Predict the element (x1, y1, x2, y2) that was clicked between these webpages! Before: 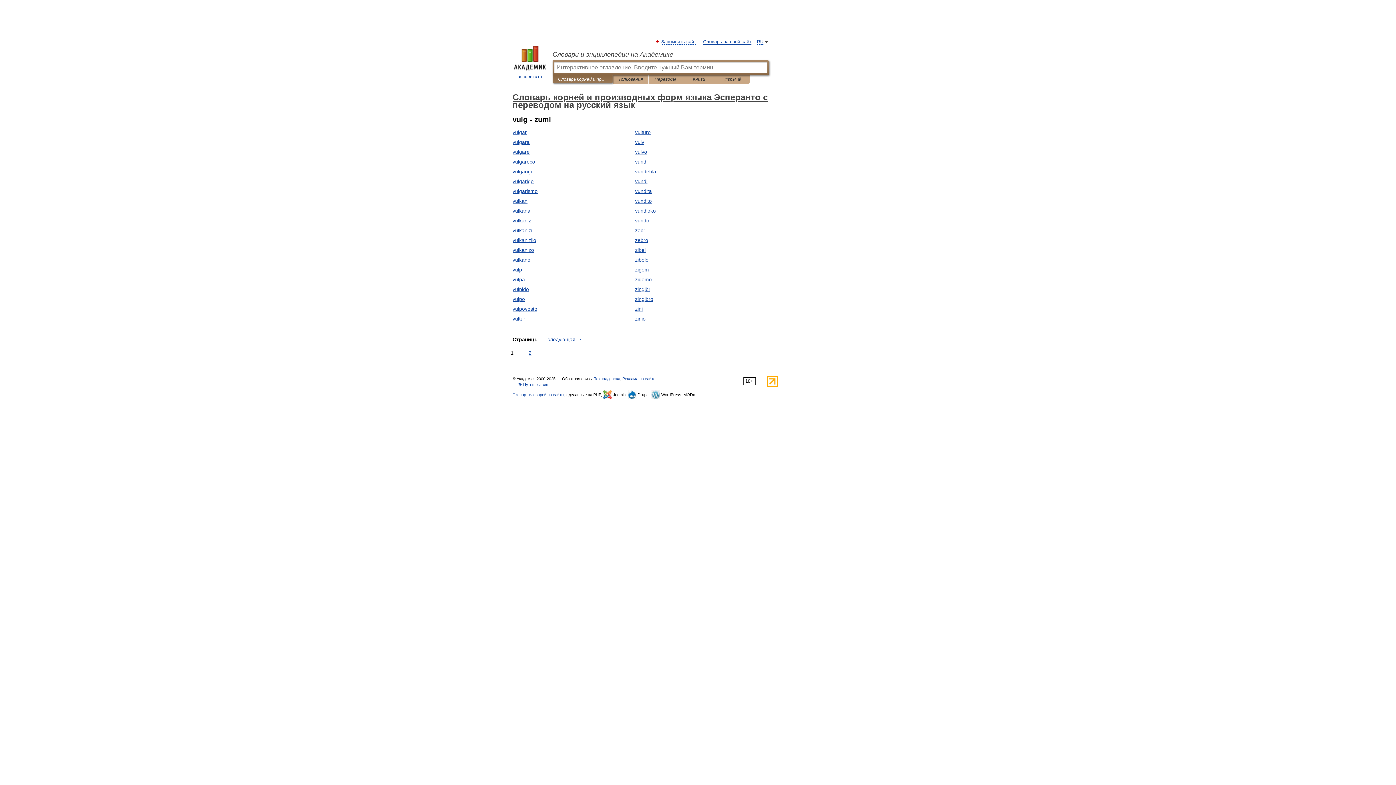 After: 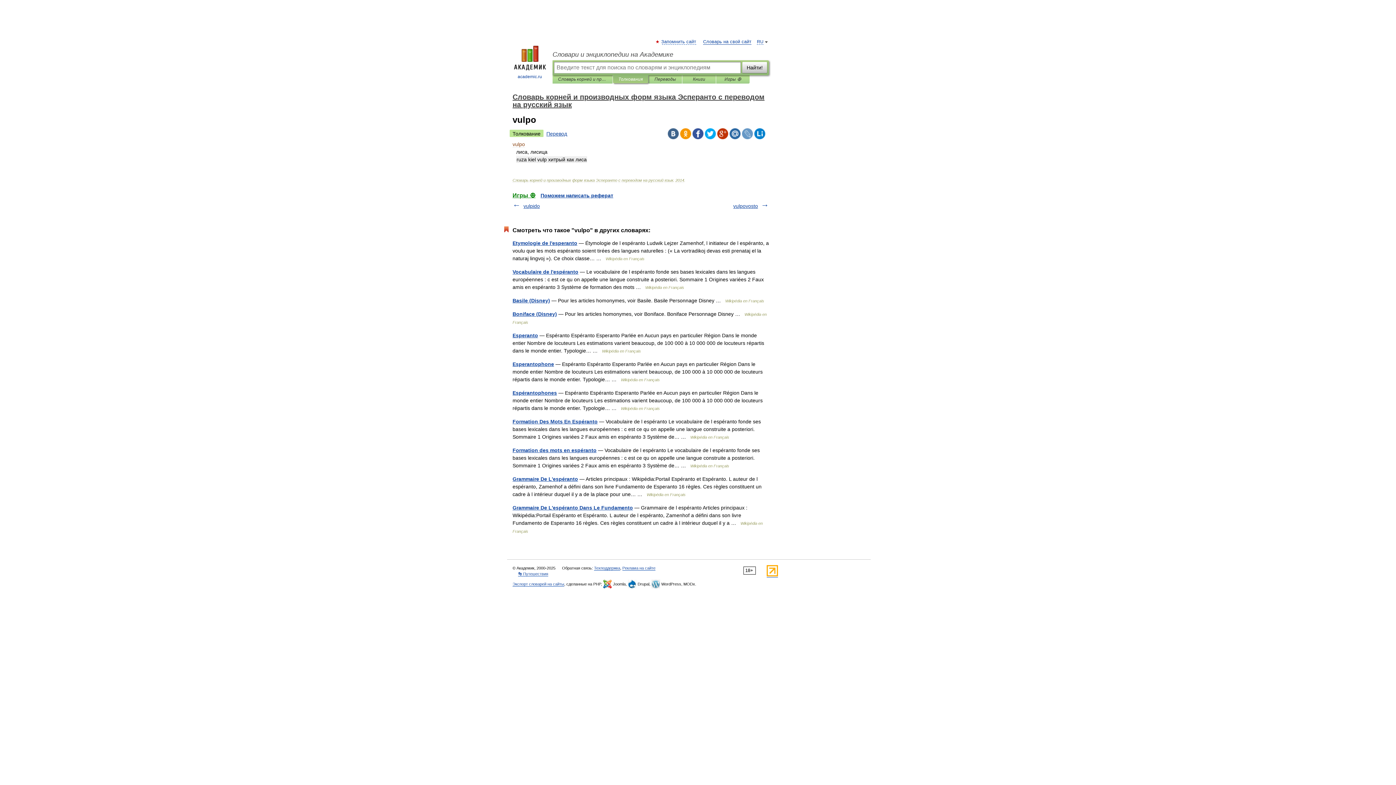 Action: label: vulpo bbox: (512, 296, 525, 302)